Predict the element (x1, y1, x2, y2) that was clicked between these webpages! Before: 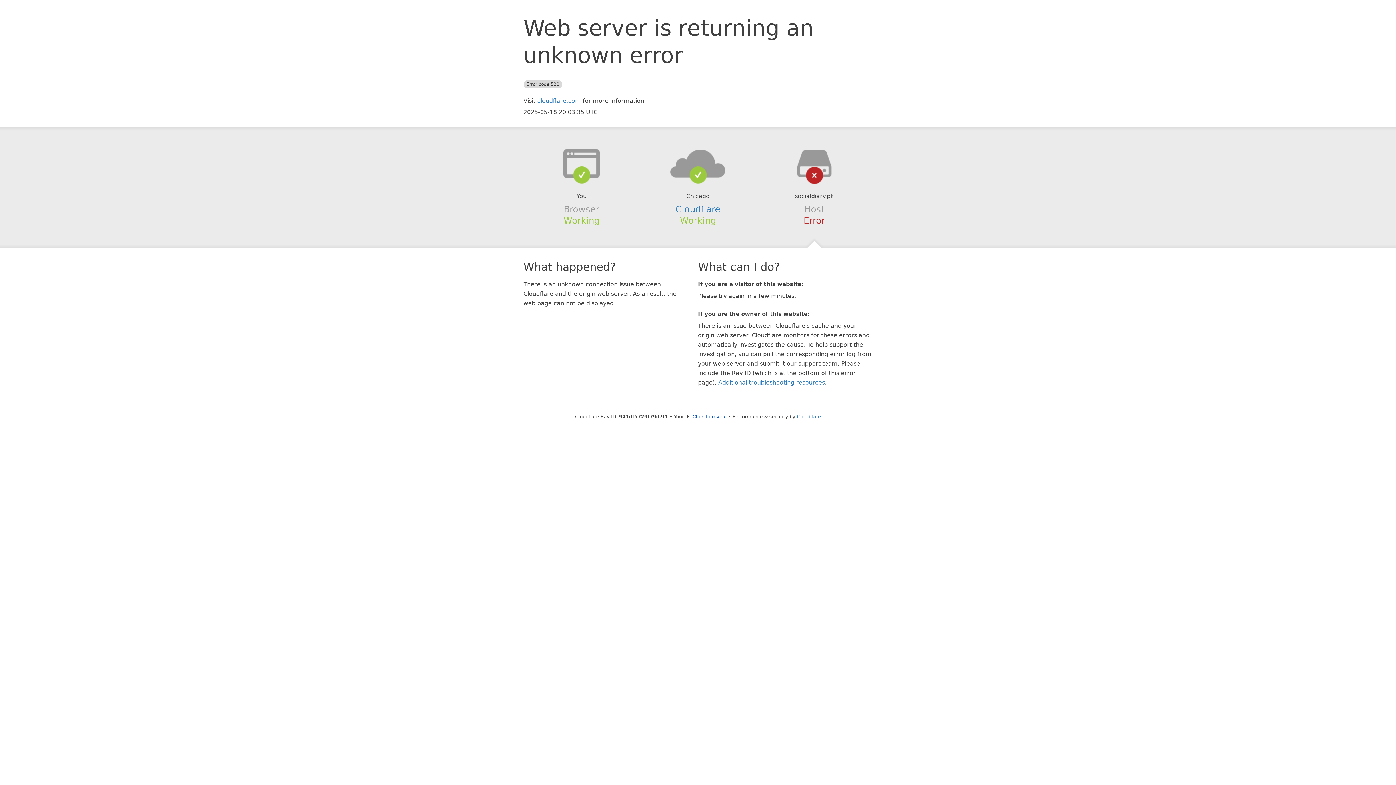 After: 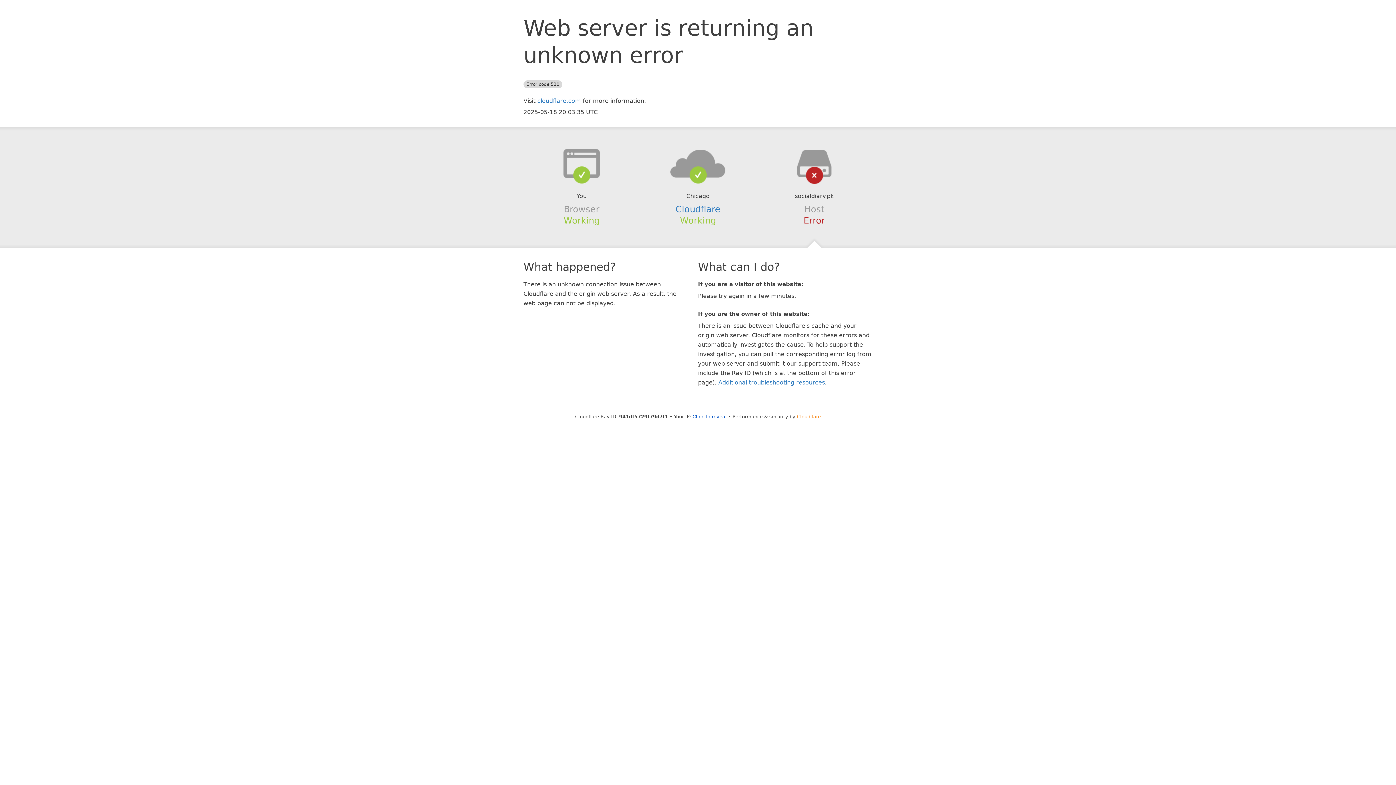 Action: bbox: (797, 414, 821, 419) label: Cloudflare